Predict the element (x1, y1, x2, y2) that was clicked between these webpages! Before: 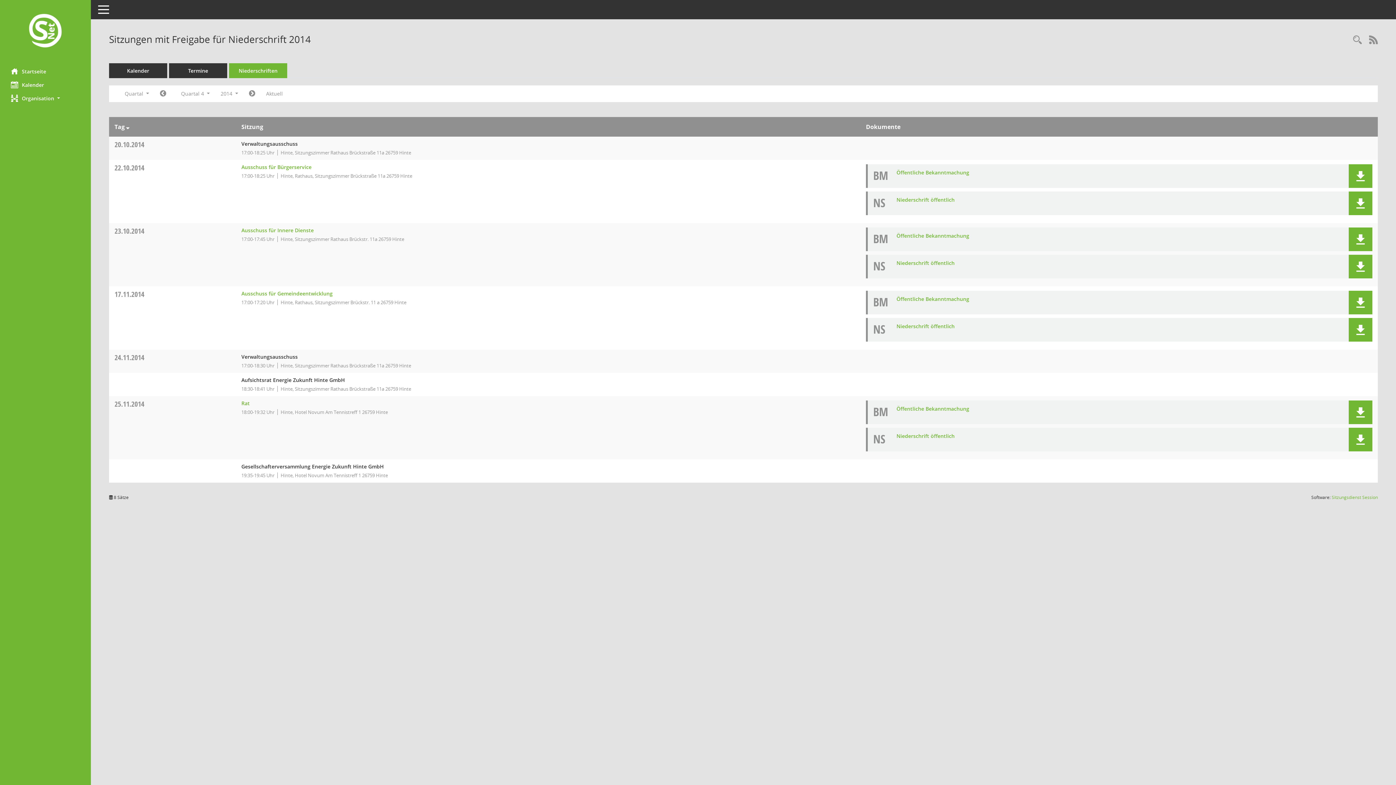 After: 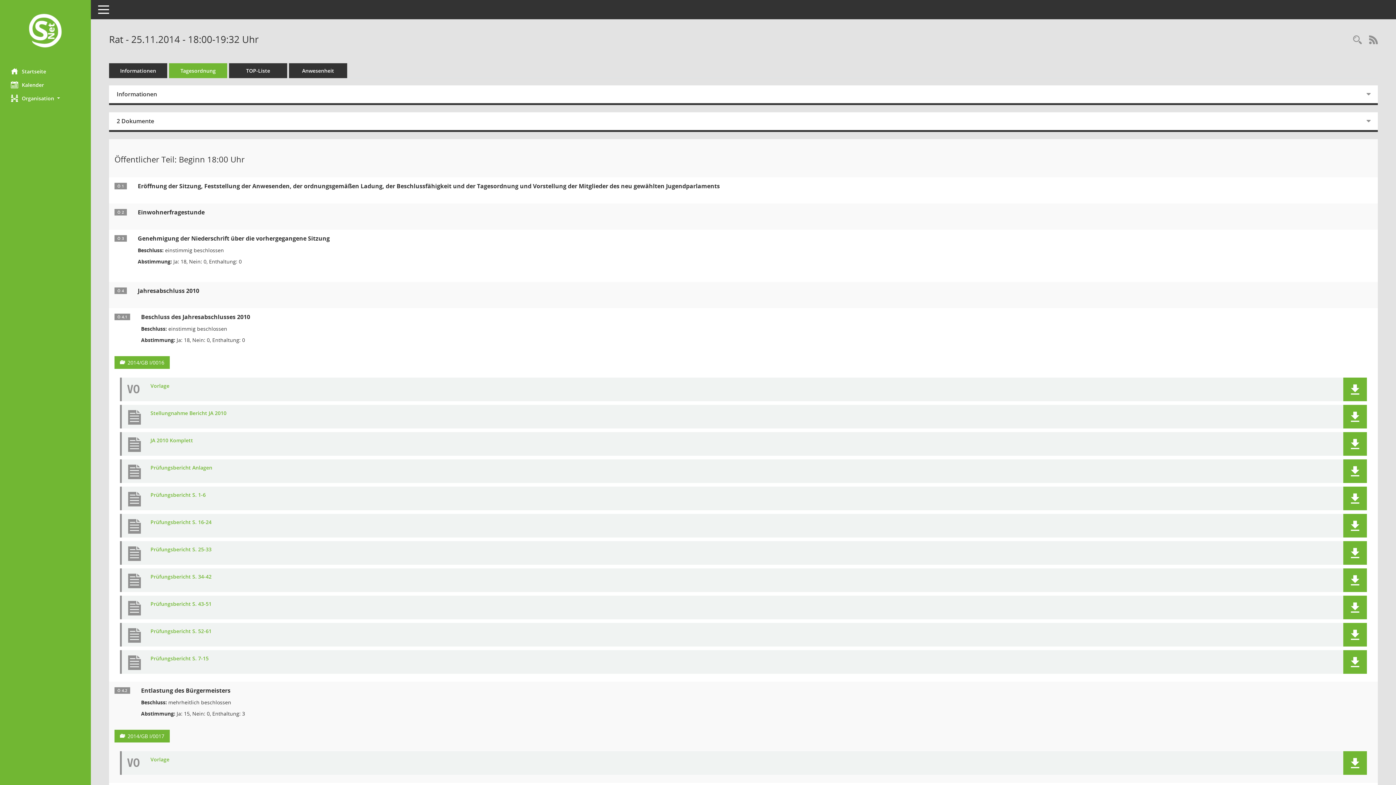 Action: label: Details anzeigen: Rat 25.11.2014 bbox: (241, 400, 249, 406)